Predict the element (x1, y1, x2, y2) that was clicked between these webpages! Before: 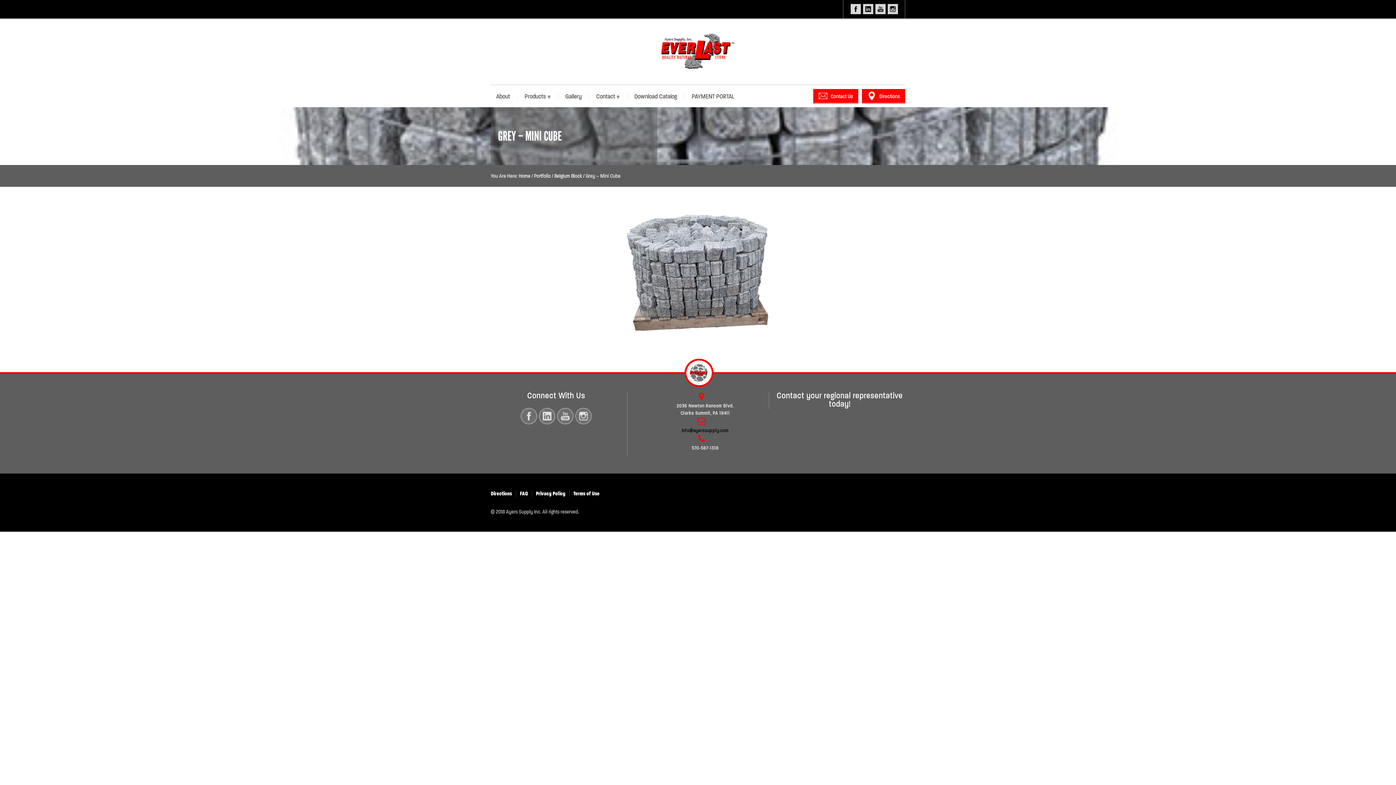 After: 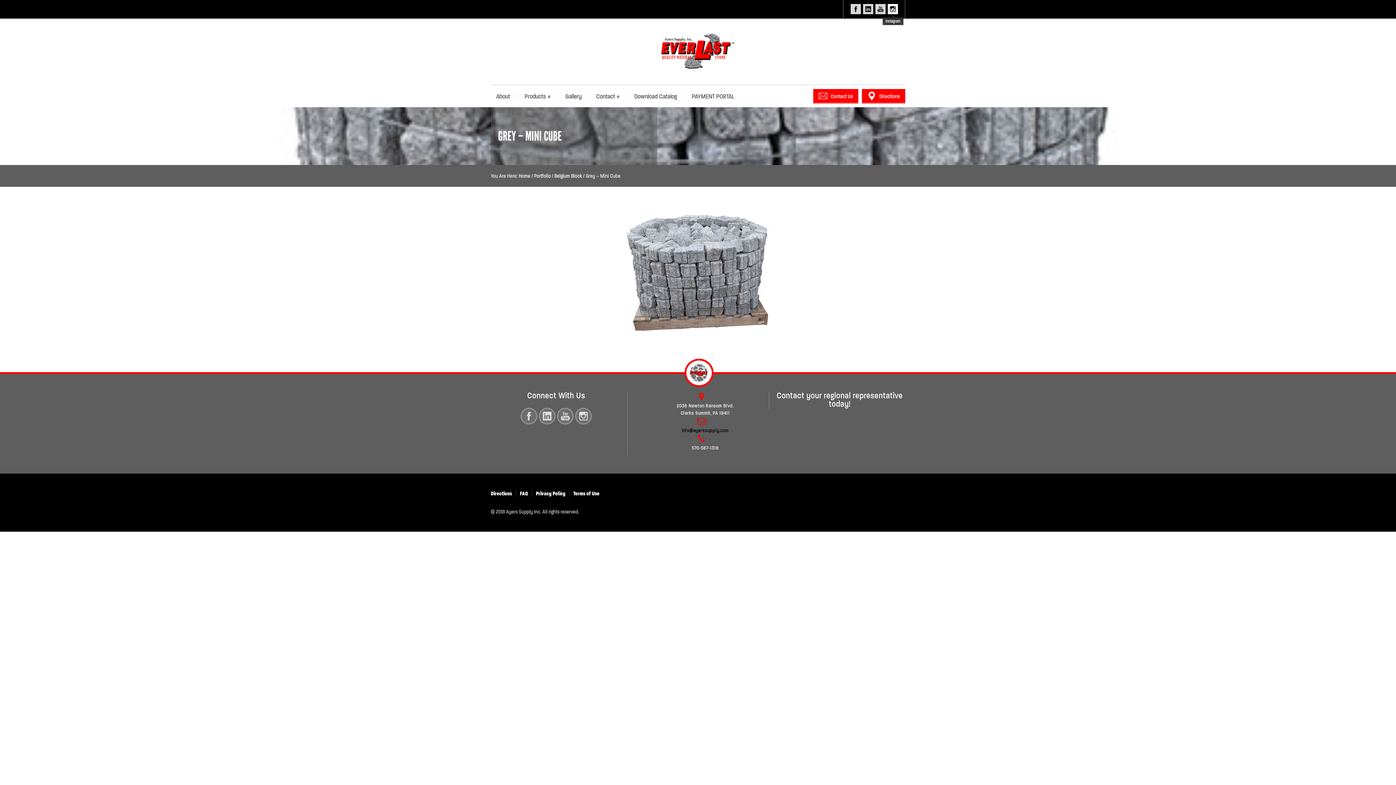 Action: bbox: (888, 4, 898, 14)